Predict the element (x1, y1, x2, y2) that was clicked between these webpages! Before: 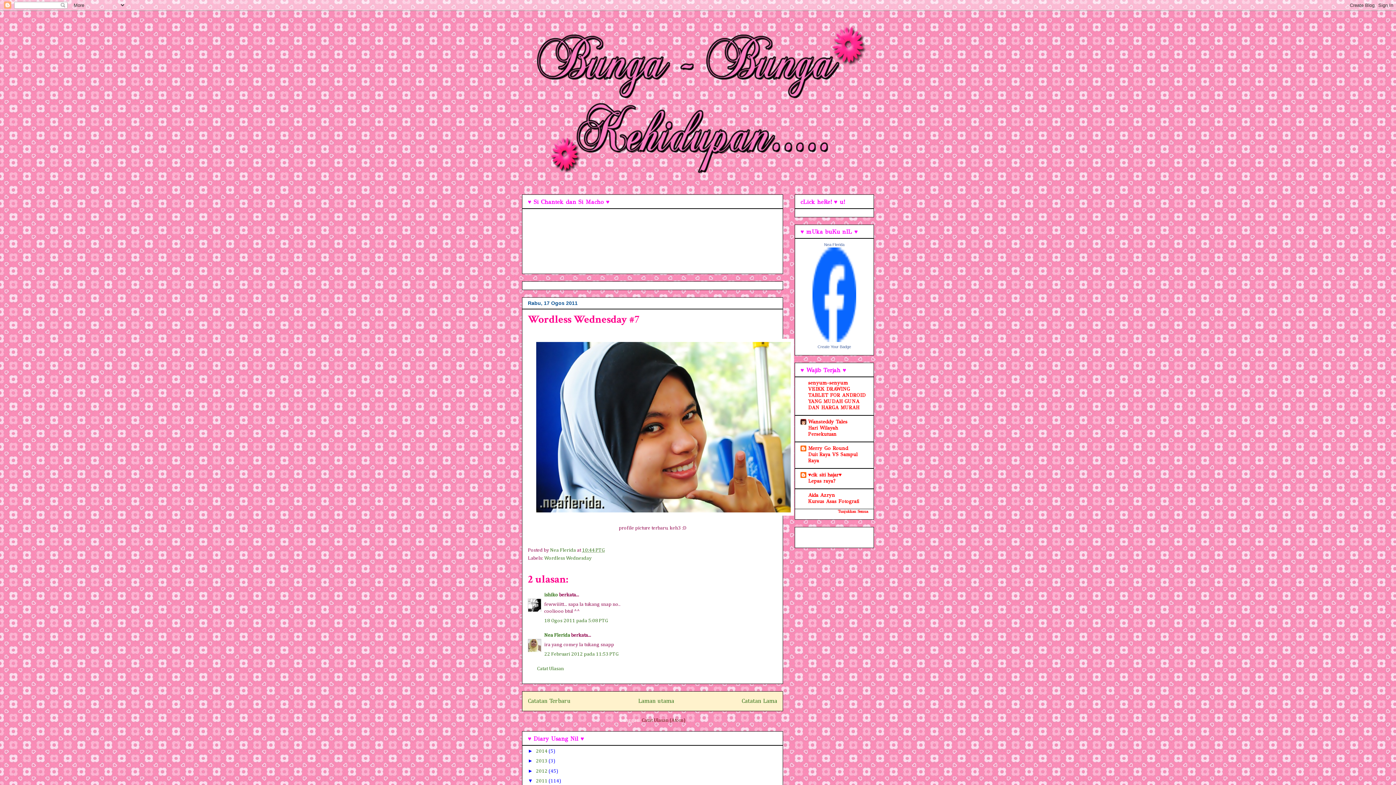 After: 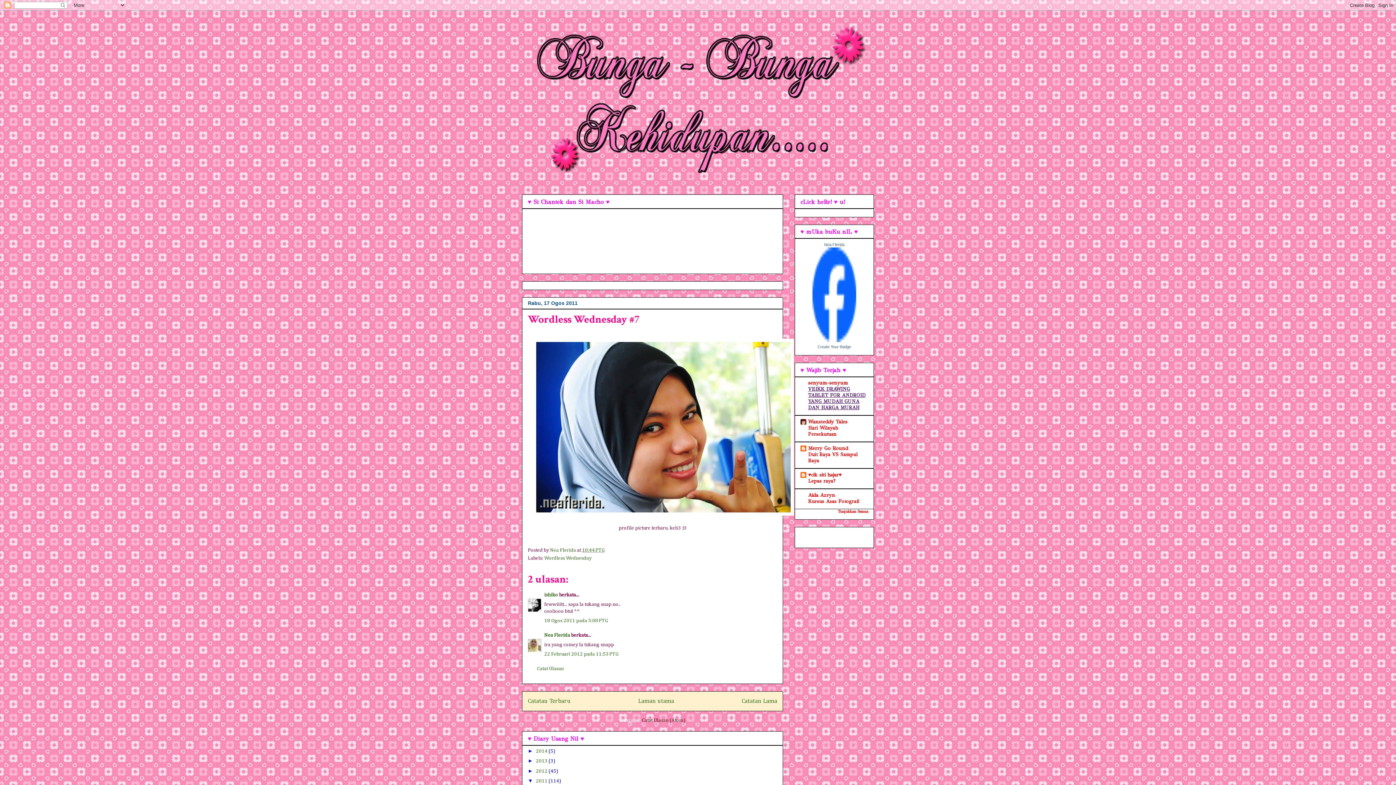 Action: bbox: (808, 386, 865, 410) label: VEIKK DRAWING TABLET FOR ANDROID YANG MUDAH GUNA DAN HARGA MURAH